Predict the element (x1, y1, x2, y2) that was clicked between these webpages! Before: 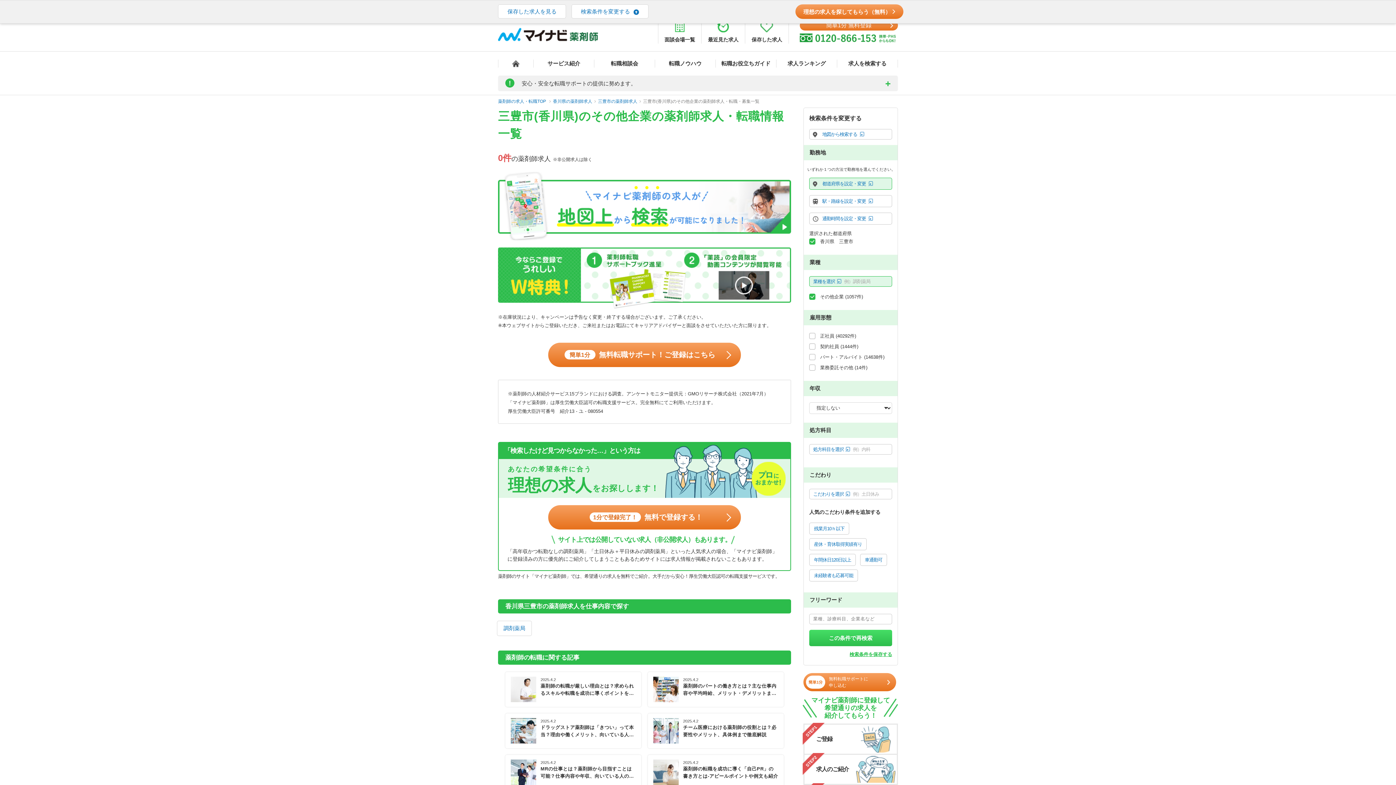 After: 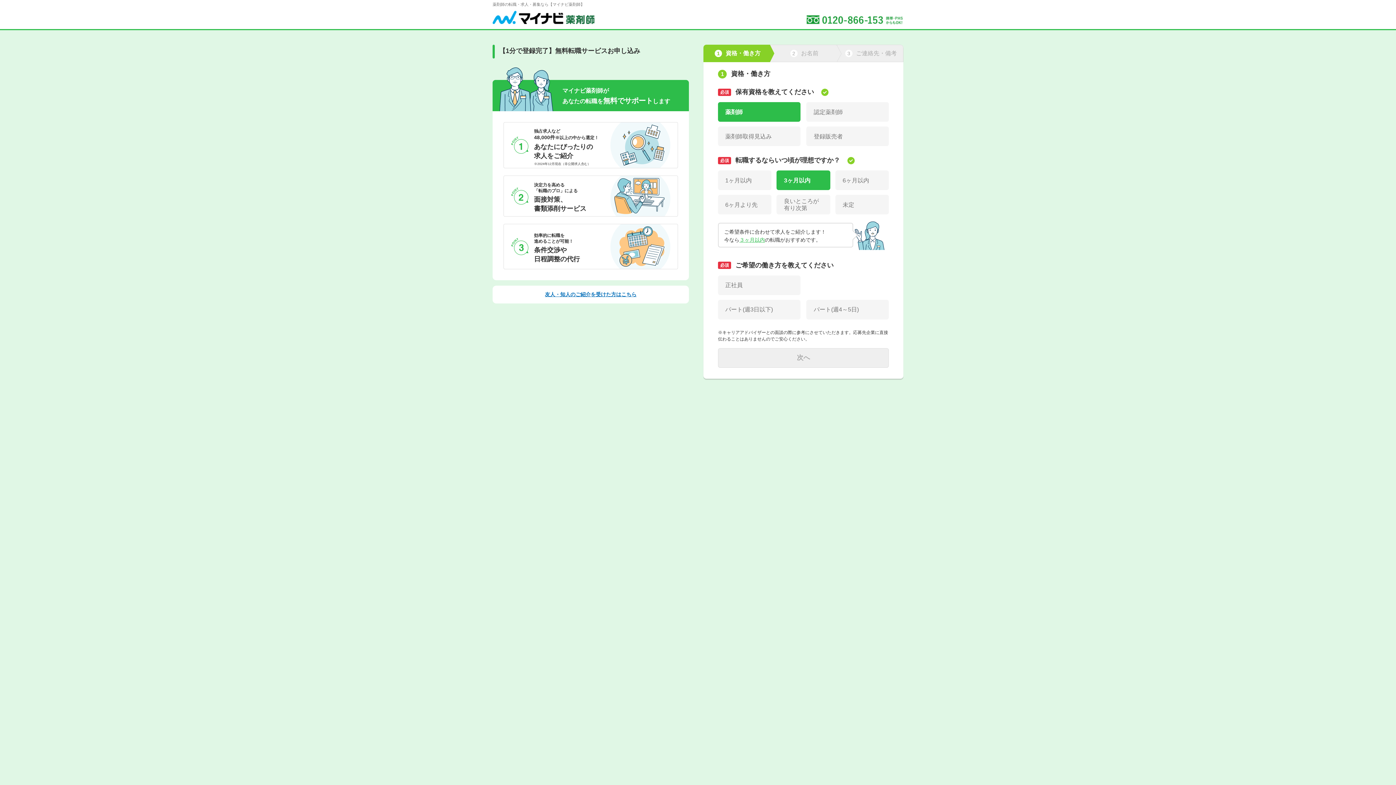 Action: bbox: (498, 276, 791, 281)